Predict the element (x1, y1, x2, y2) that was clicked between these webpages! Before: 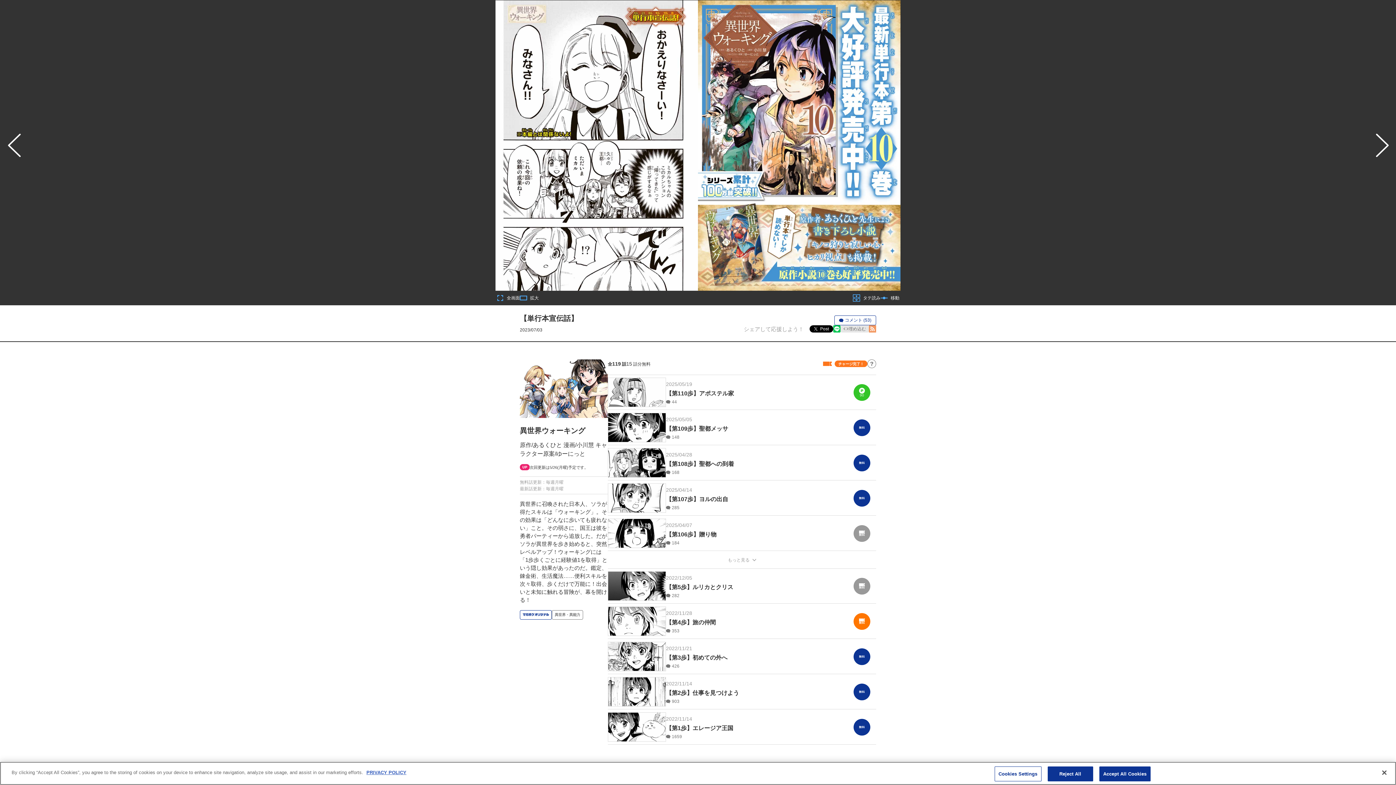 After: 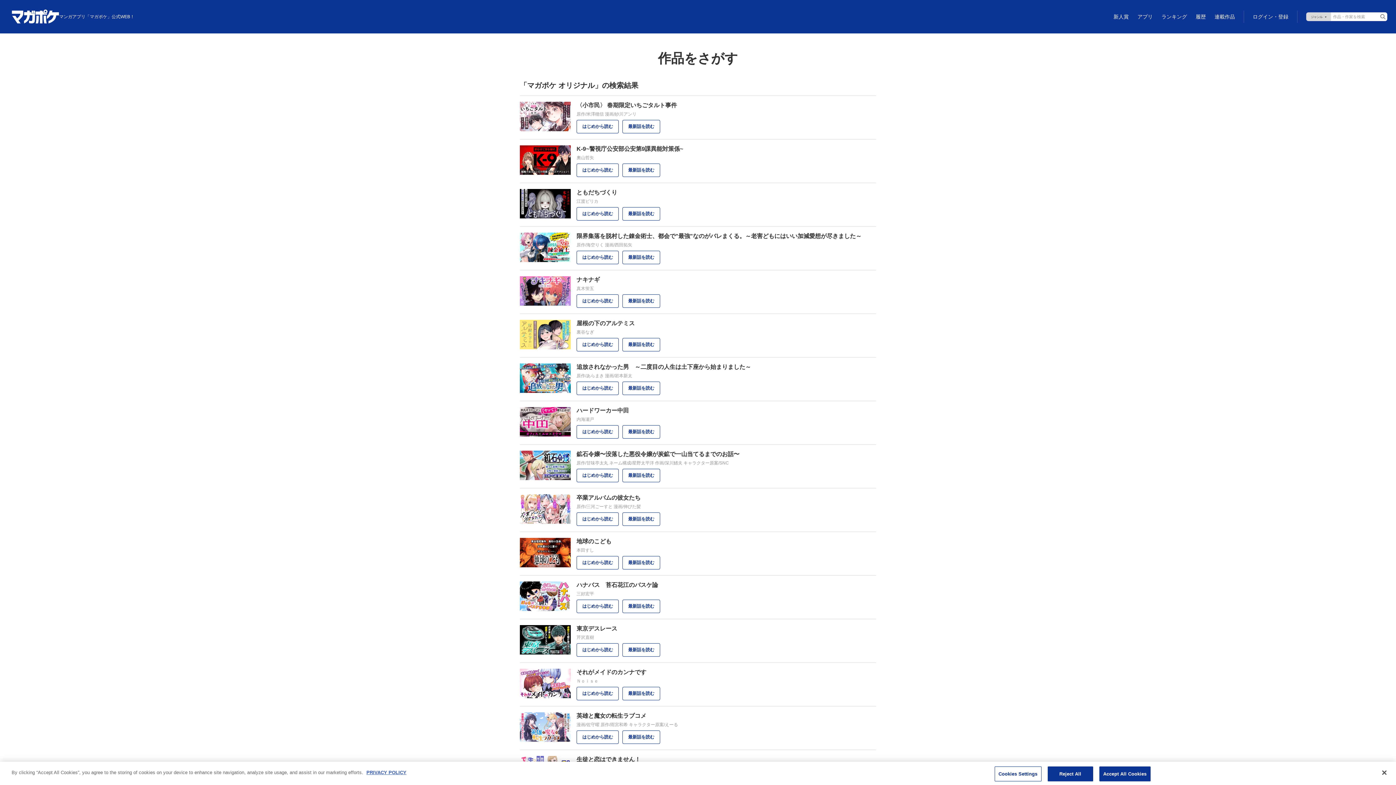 Action: bbox: (520, 611, 551, 617)